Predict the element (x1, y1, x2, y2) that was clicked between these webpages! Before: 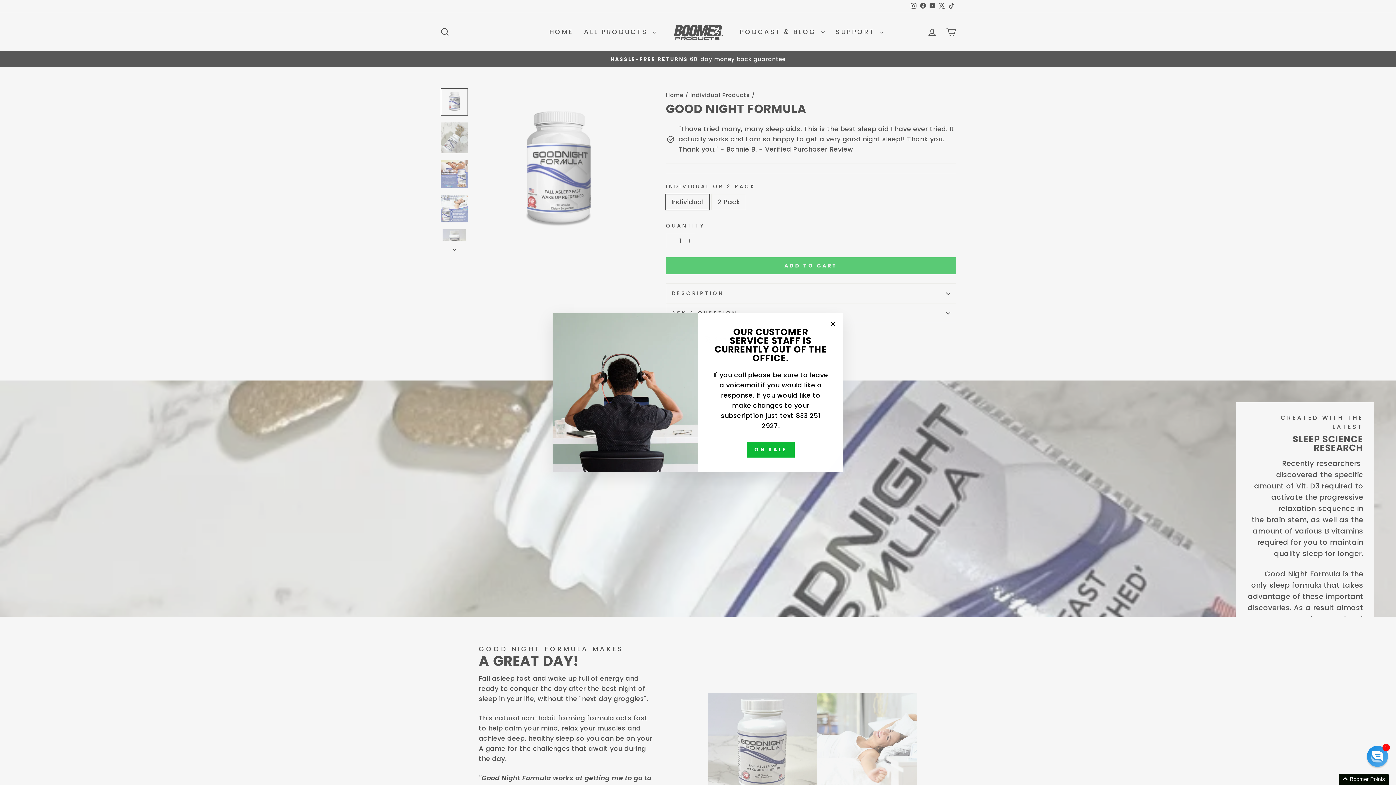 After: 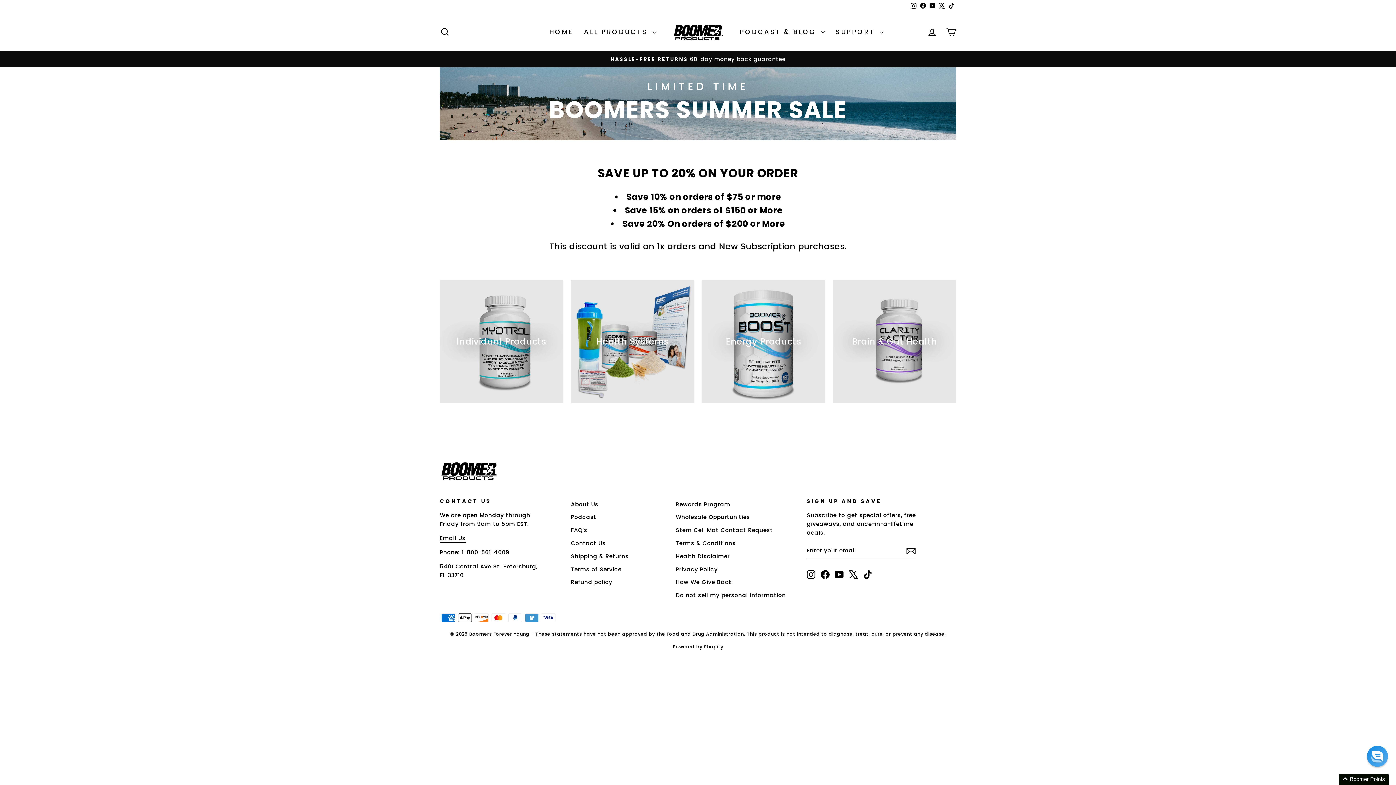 Action: bbox: (747, 442, 794, 457) label: ON SALE